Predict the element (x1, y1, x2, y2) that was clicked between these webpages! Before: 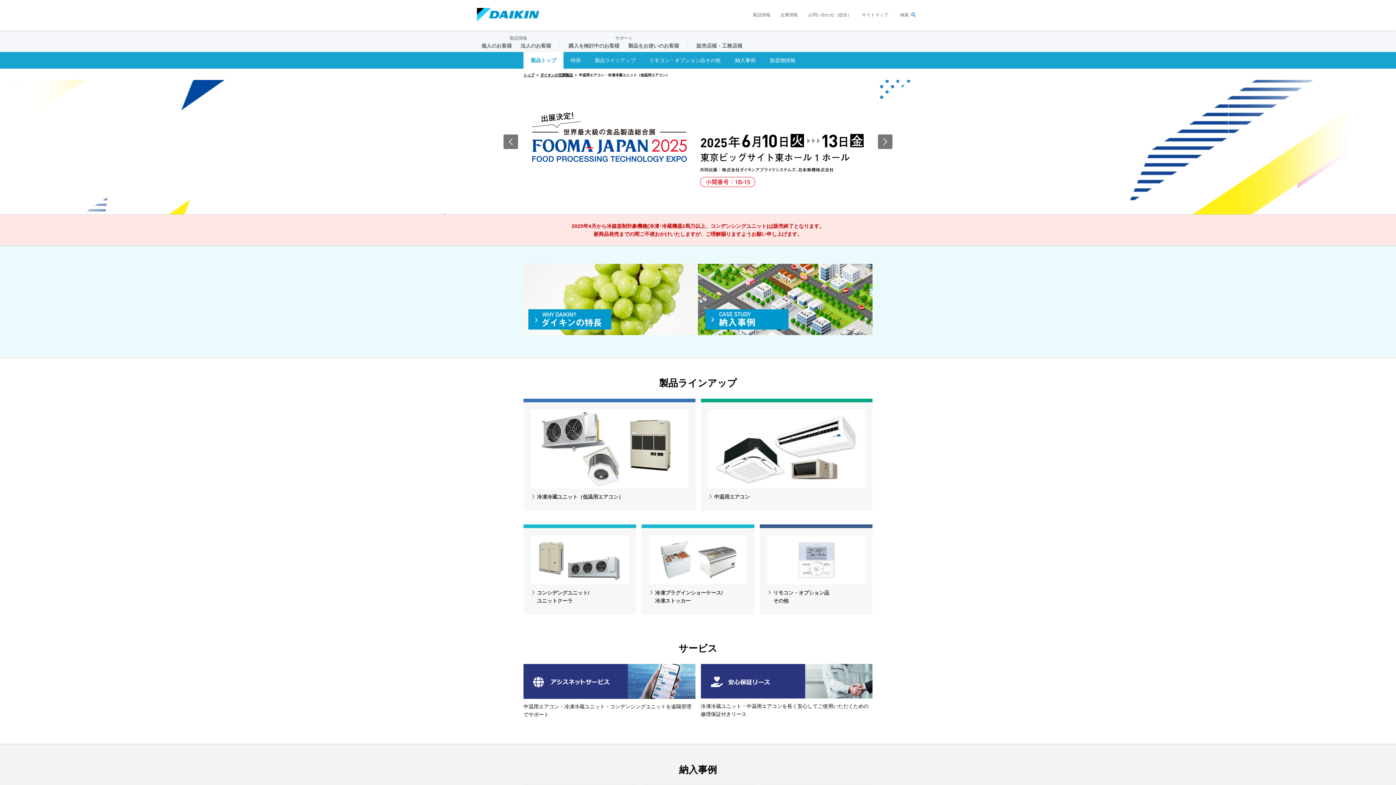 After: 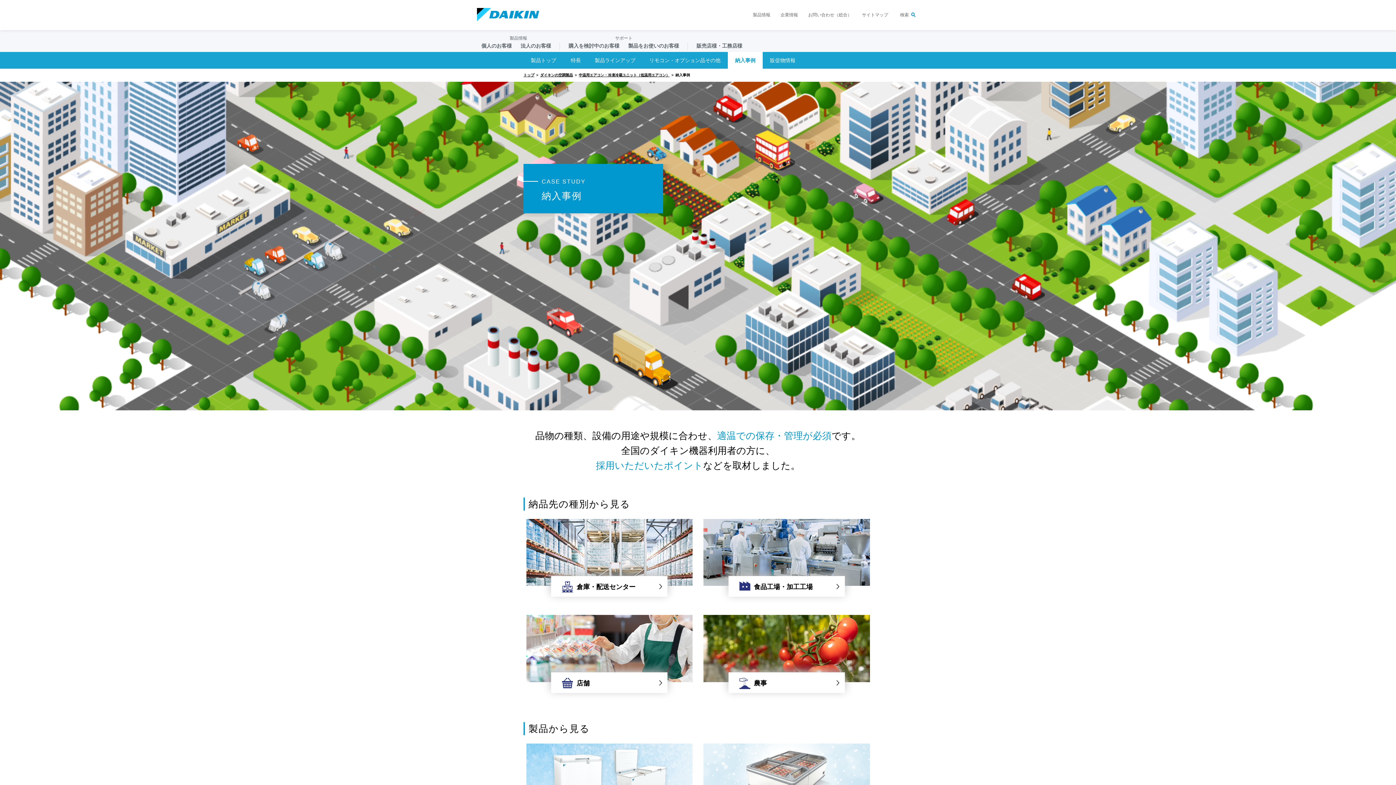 Action: bbox: (698, 261, 875, 335)